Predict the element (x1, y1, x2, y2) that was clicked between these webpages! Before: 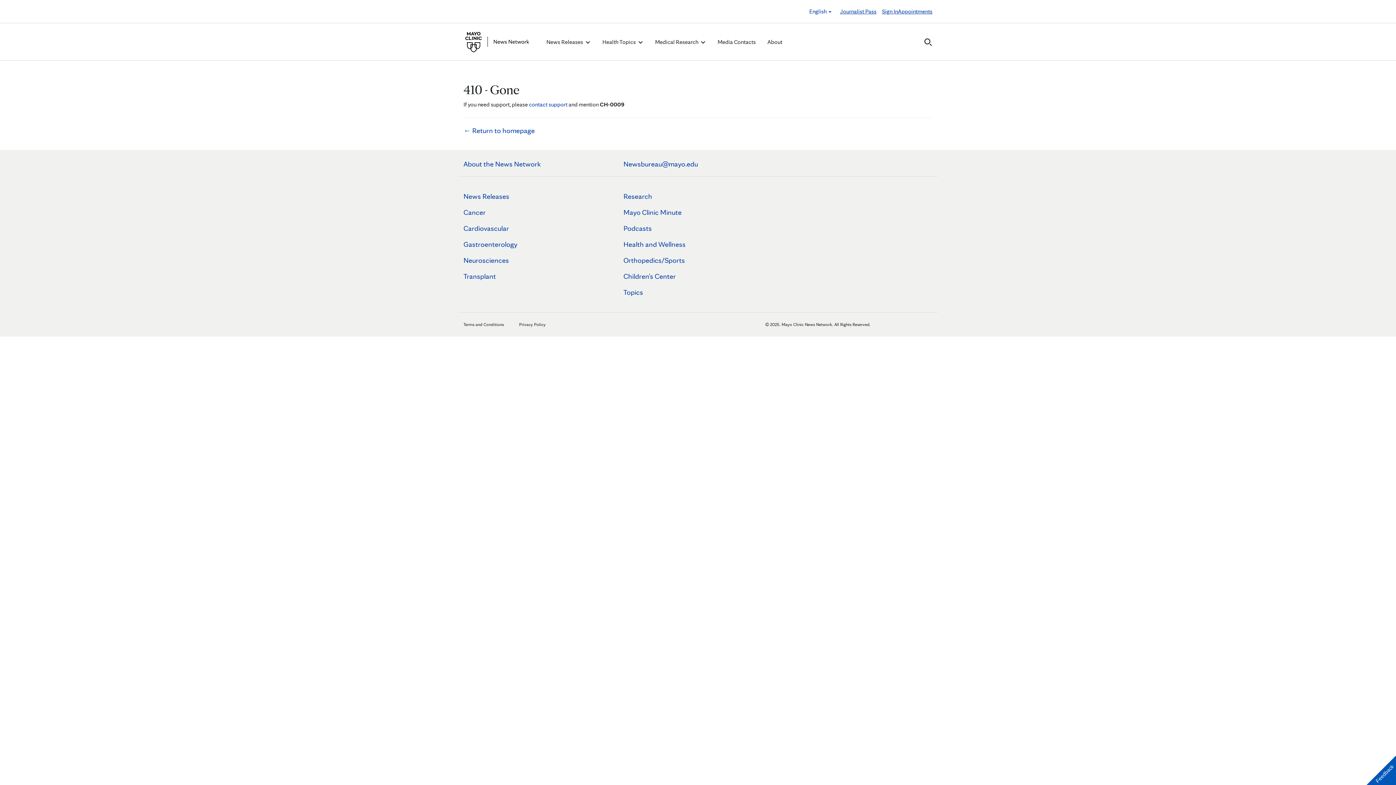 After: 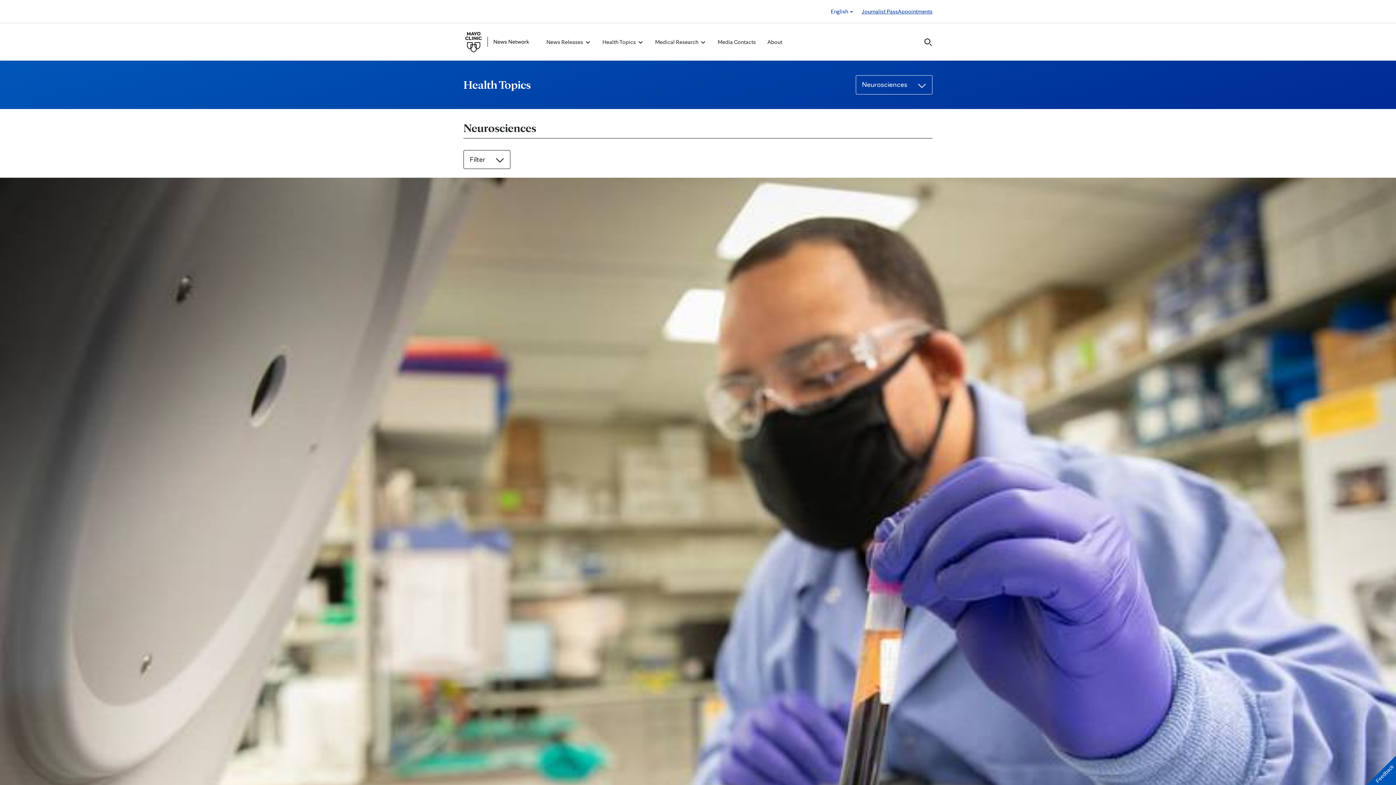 Action: label: Neurosciences bbox: (463, 256, 509, 264)